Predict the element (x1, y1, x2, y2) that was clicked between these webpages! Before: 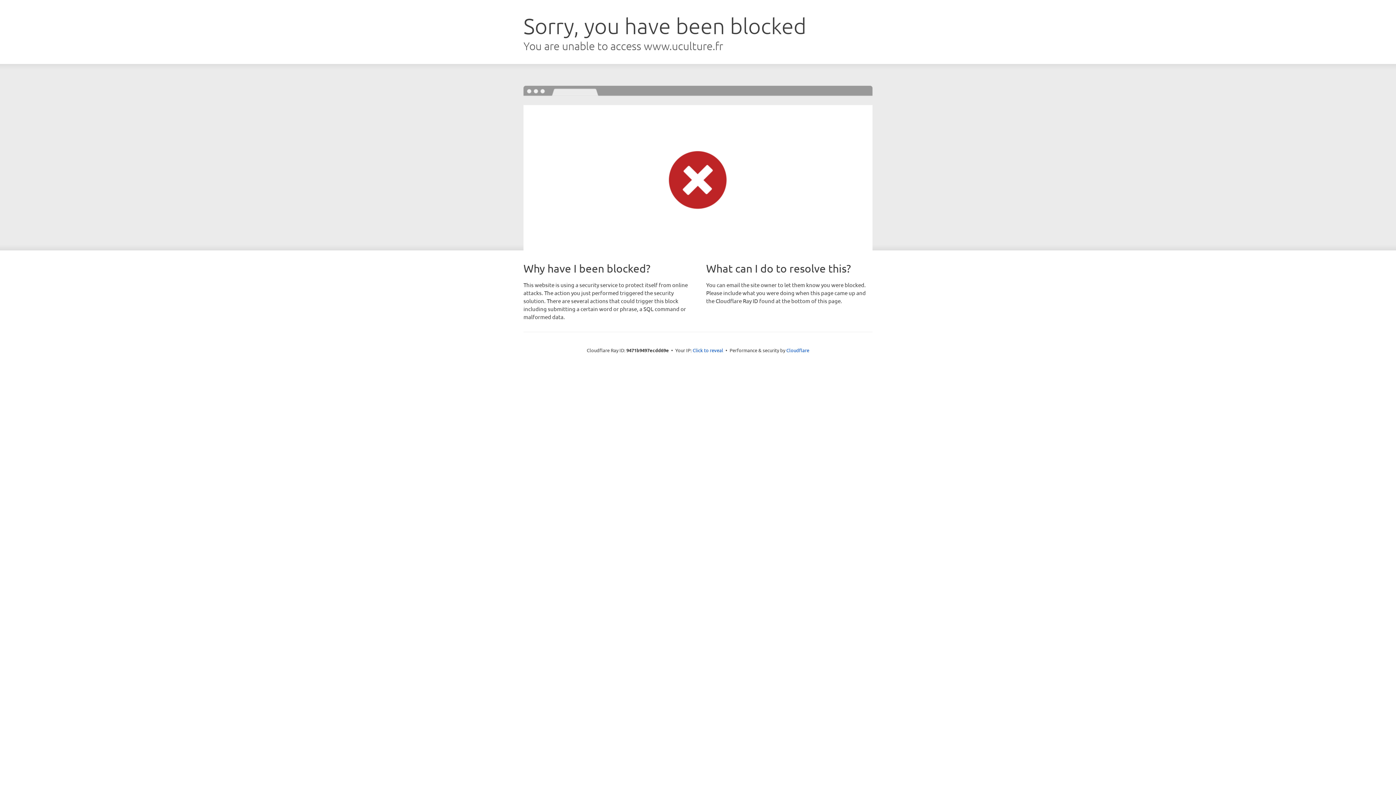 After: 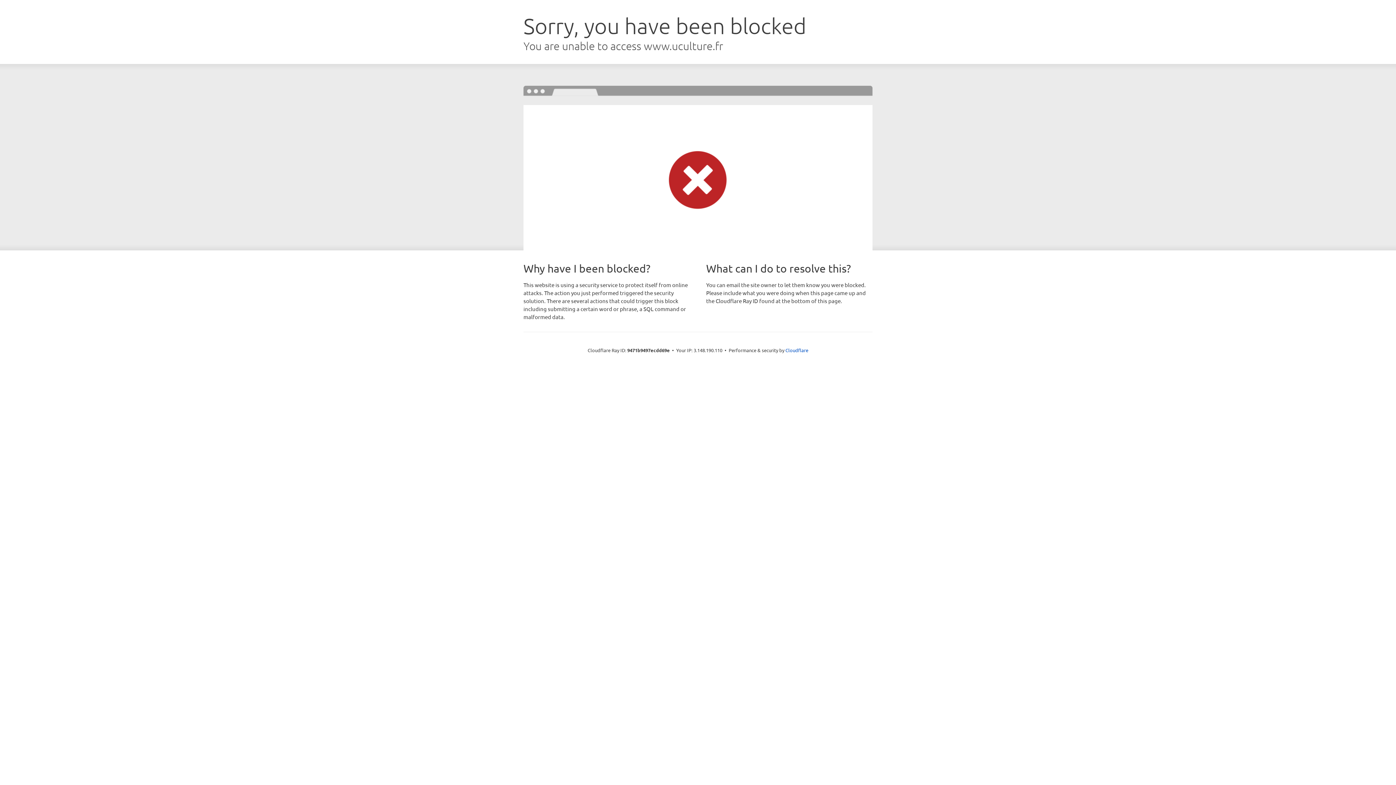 Action: bbox: (692, 346, 723, 353) label: Click to reveal